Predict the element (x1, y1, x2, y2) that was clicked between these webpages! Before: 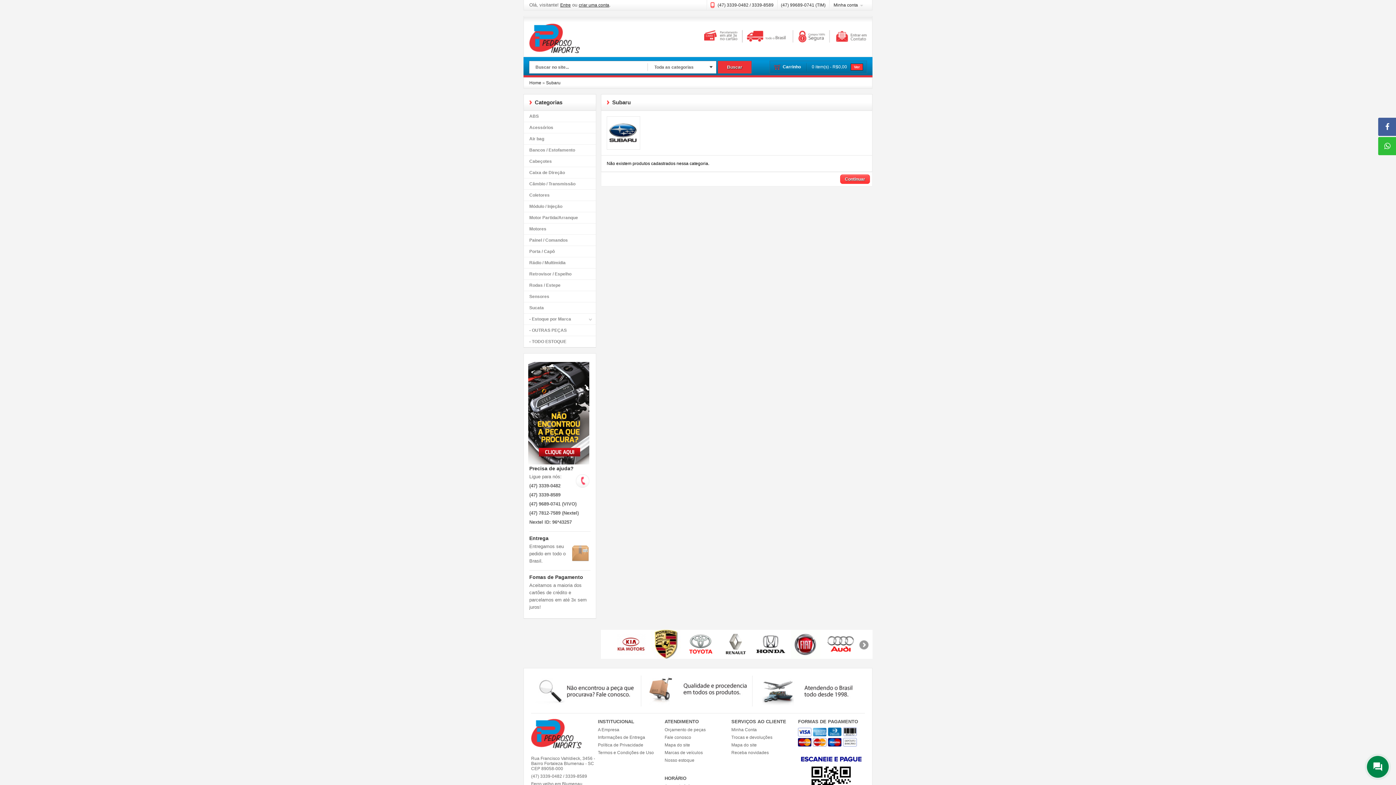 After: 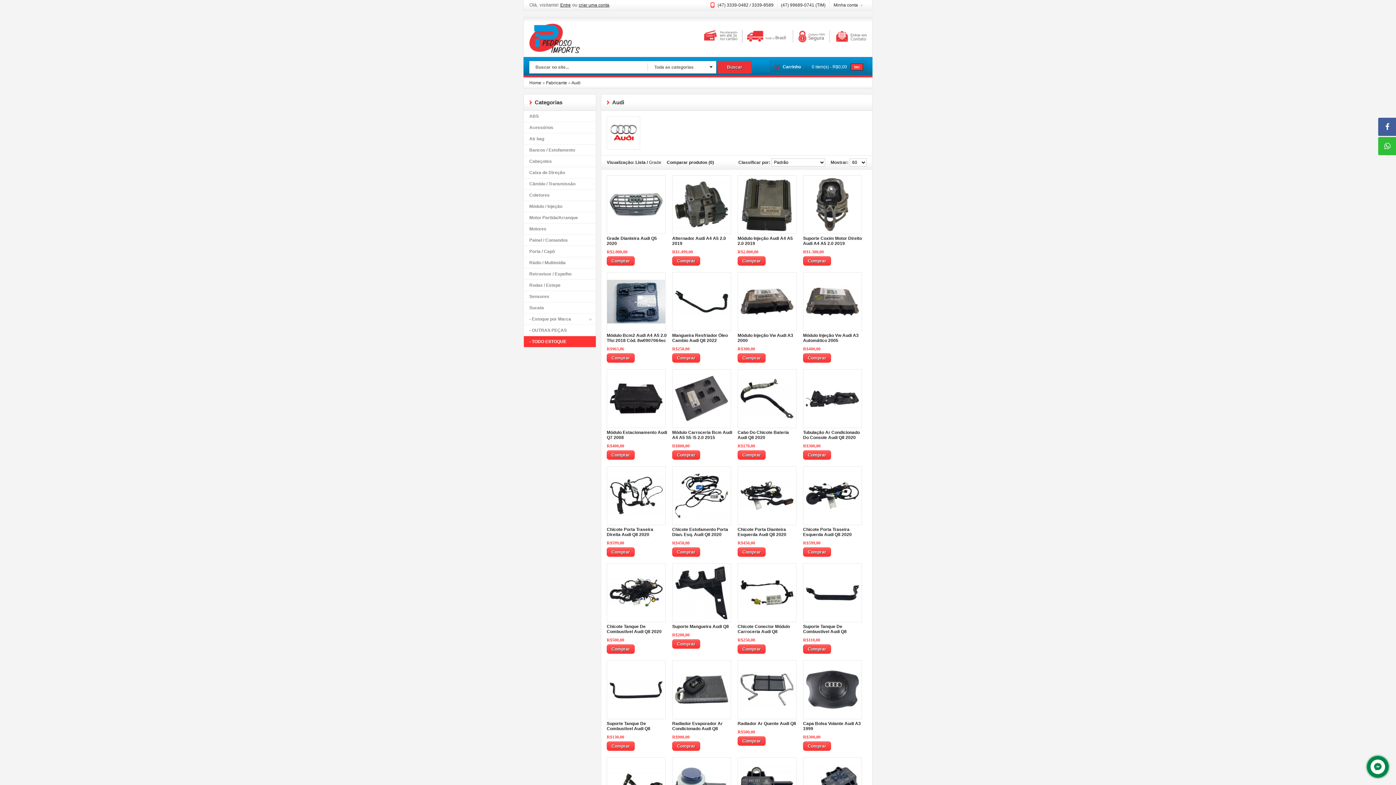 Action: bbox: (826, 630, 855, 635)